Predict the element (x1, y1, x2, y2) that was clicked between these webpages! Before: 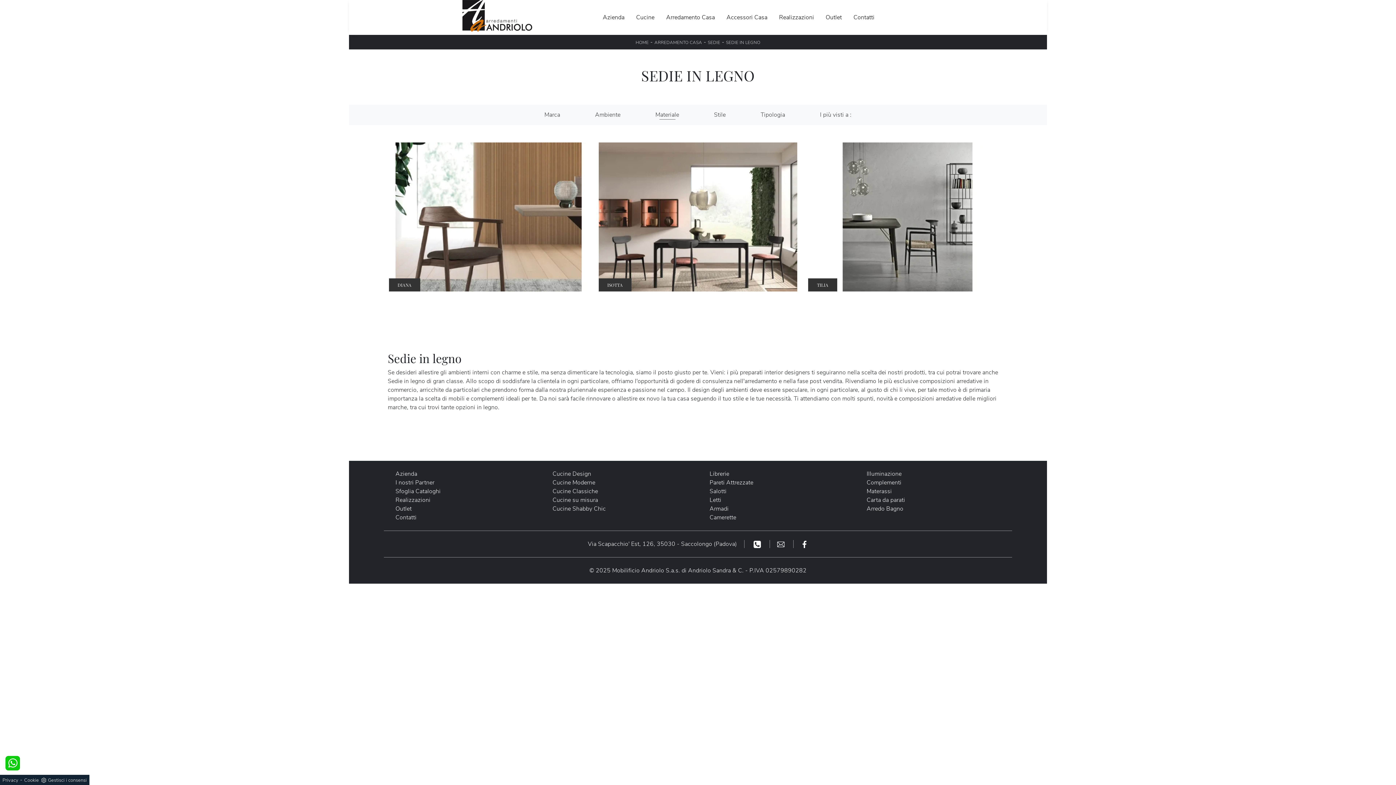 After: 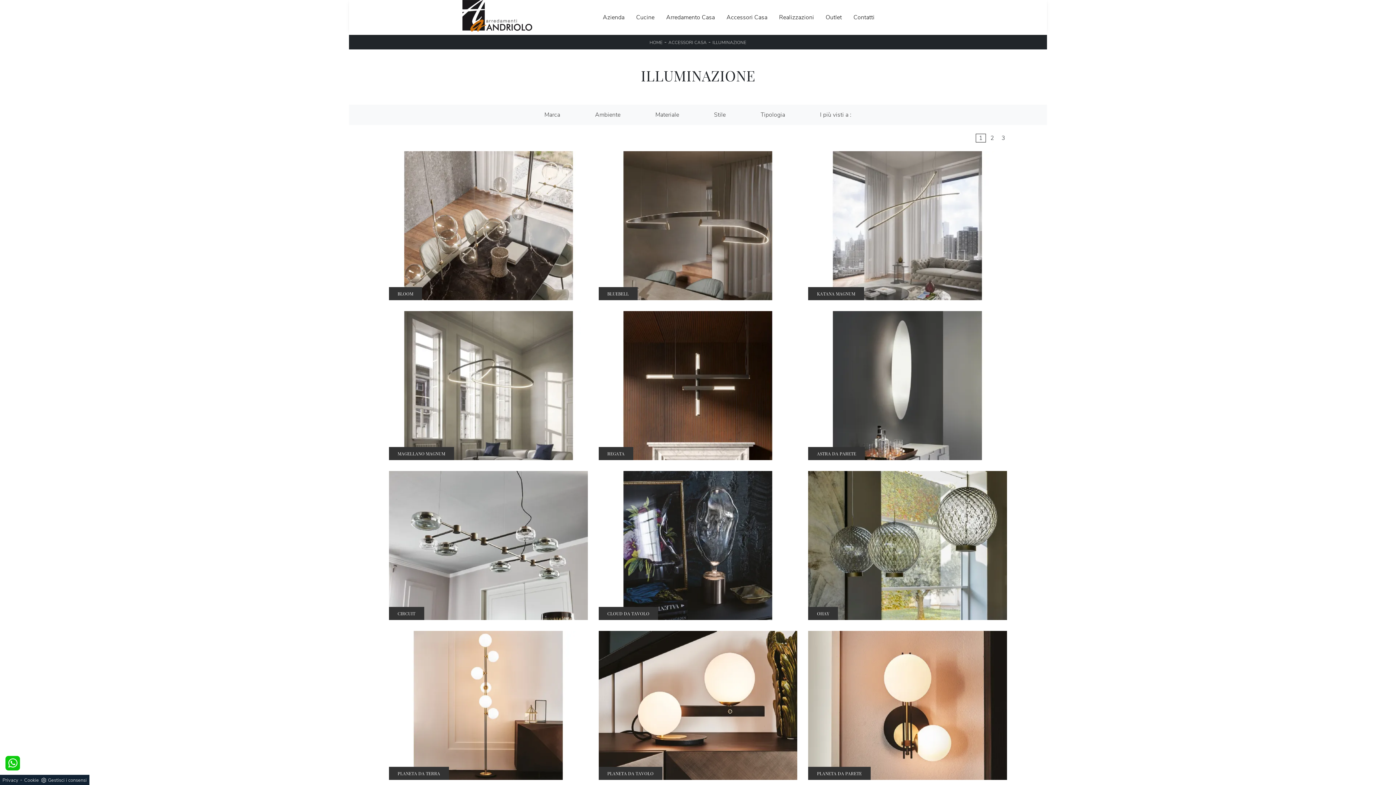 Action: bbox: (859, 469, 1008, 478) label: Illuminazione